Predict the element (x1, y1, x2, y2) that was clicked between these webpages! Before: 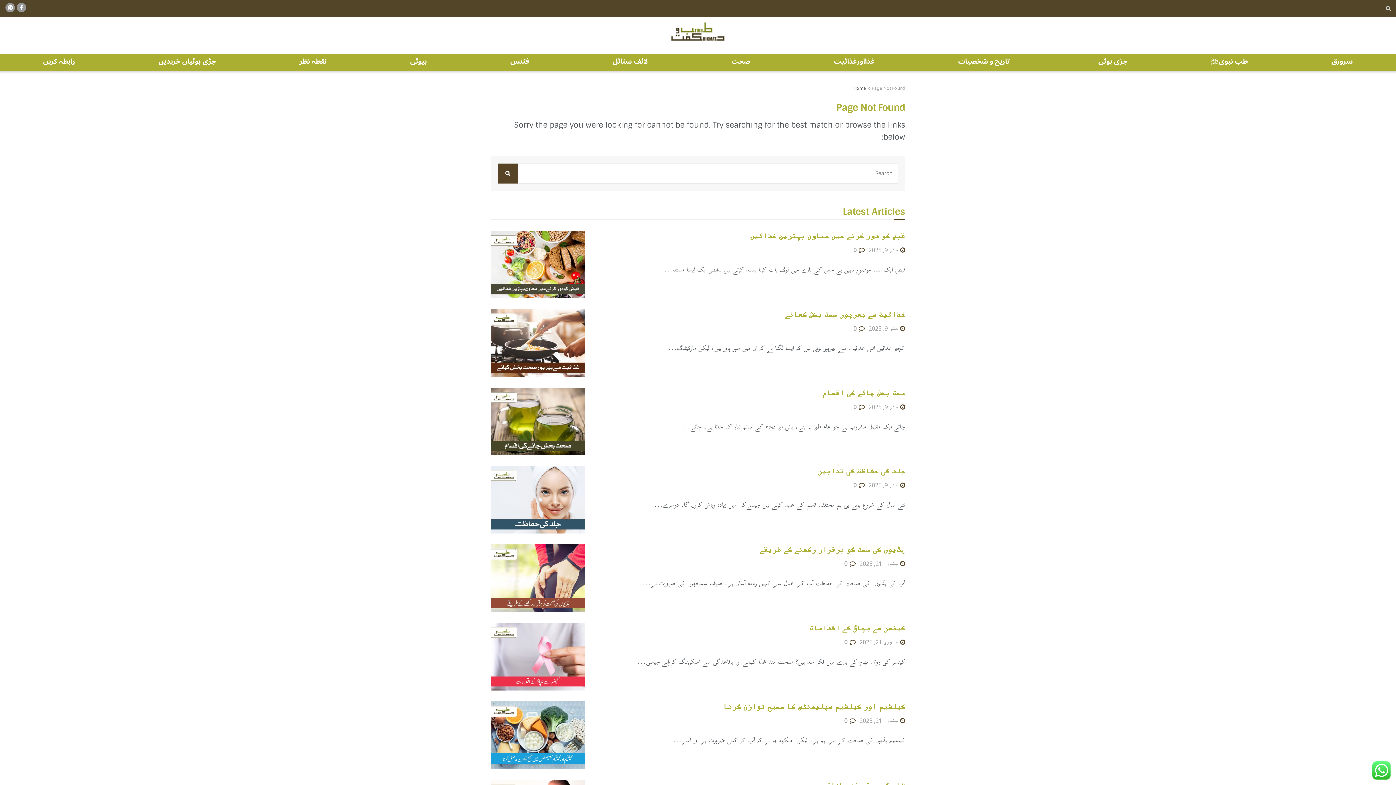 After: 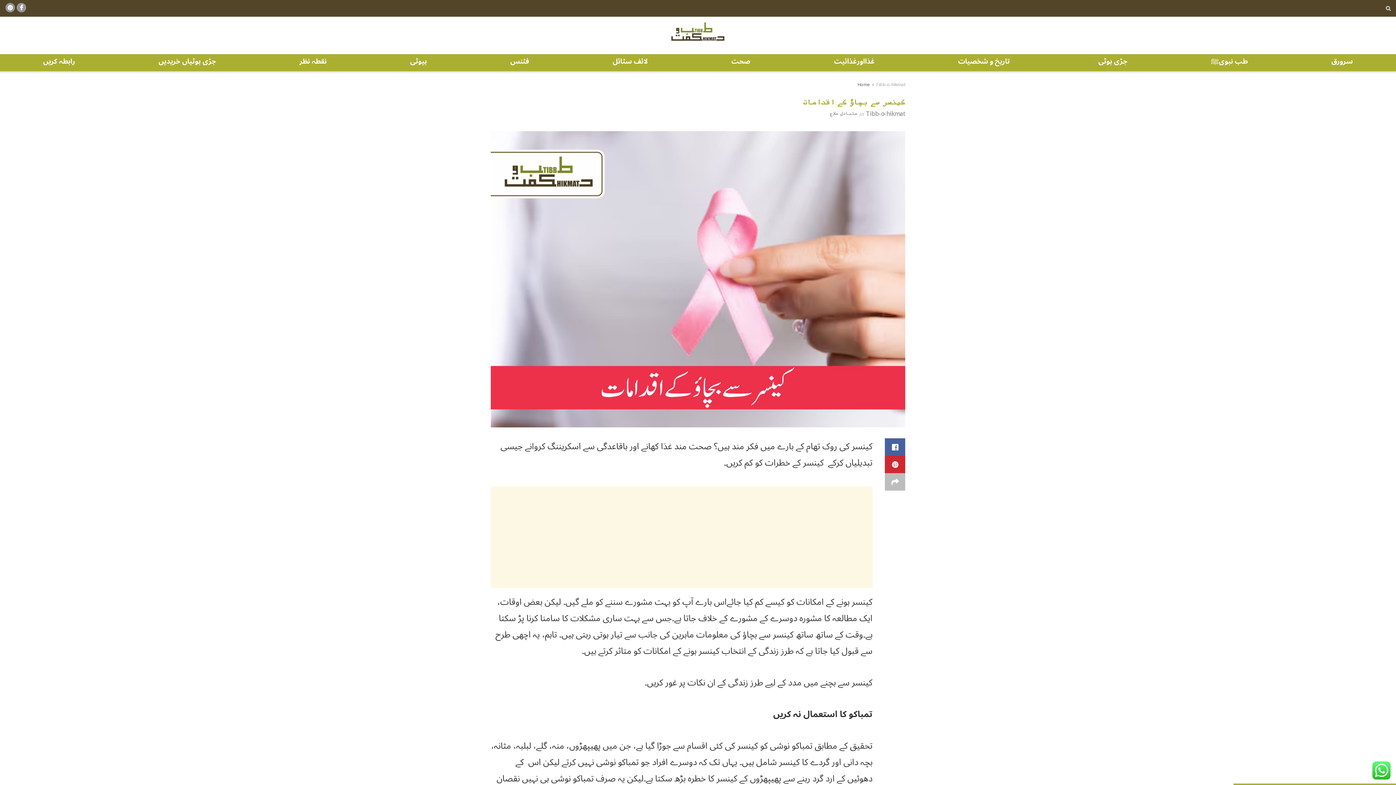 Action: bbox: (844, 638, 855, 646) label:  0